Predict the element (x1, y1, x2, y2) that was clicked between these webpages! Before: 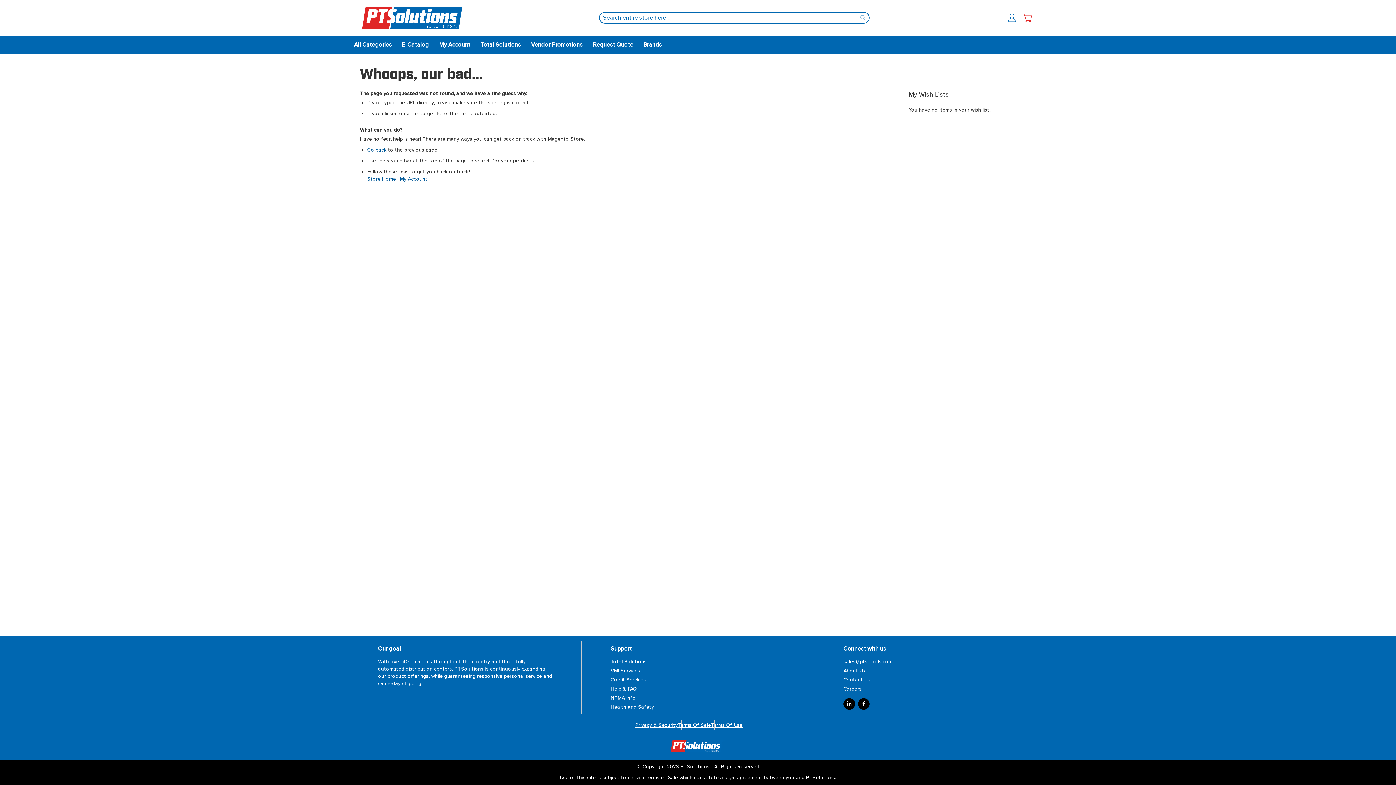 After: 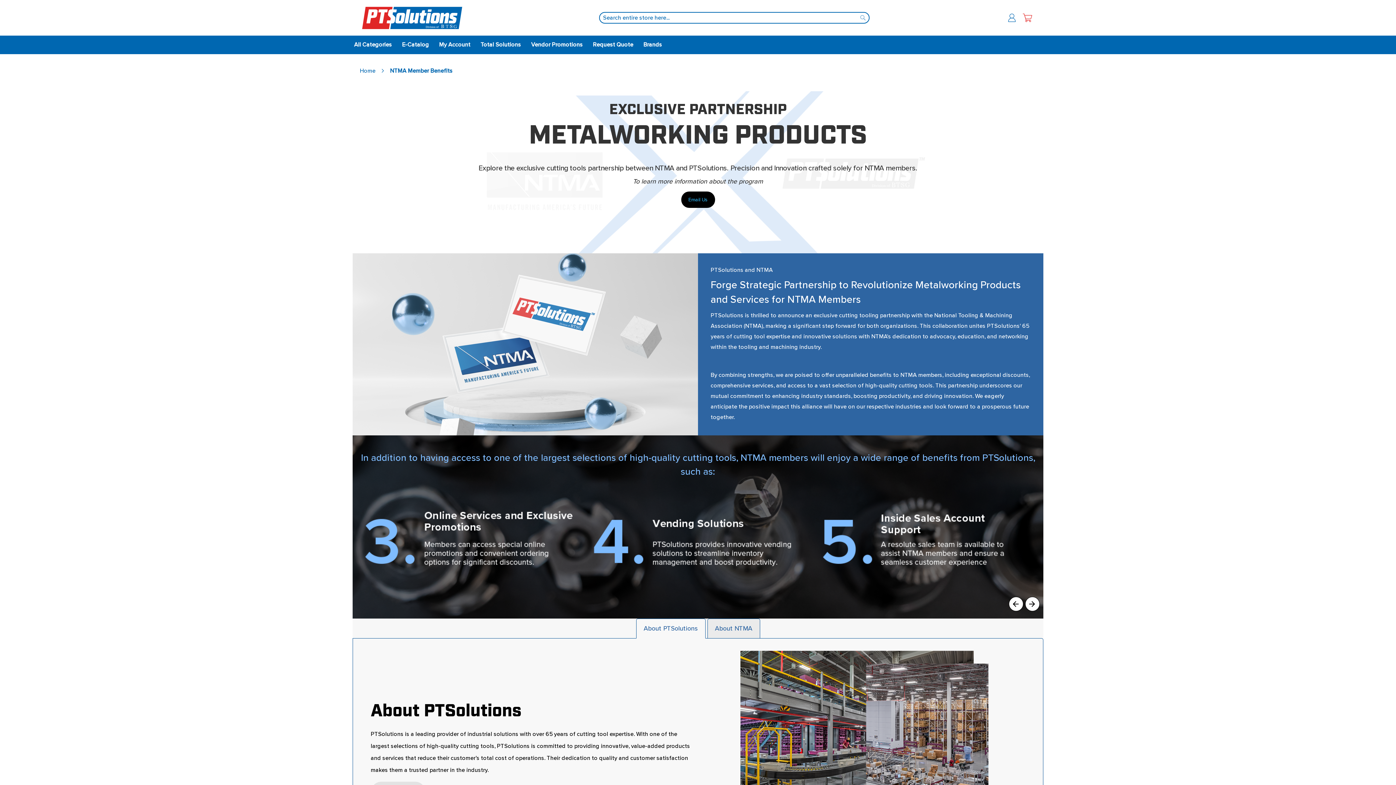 Action: label: NTMA Info bbox: (610, 695, 636, 701)